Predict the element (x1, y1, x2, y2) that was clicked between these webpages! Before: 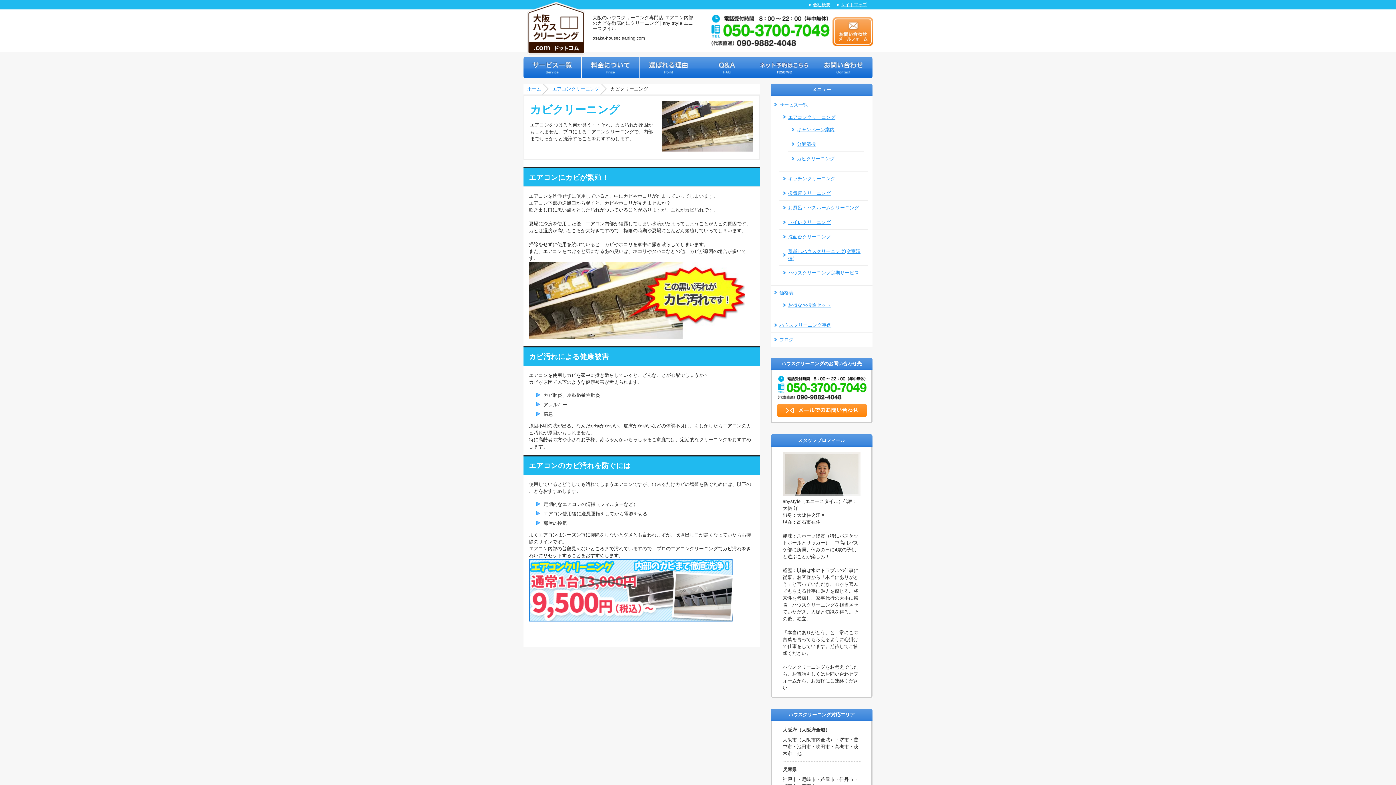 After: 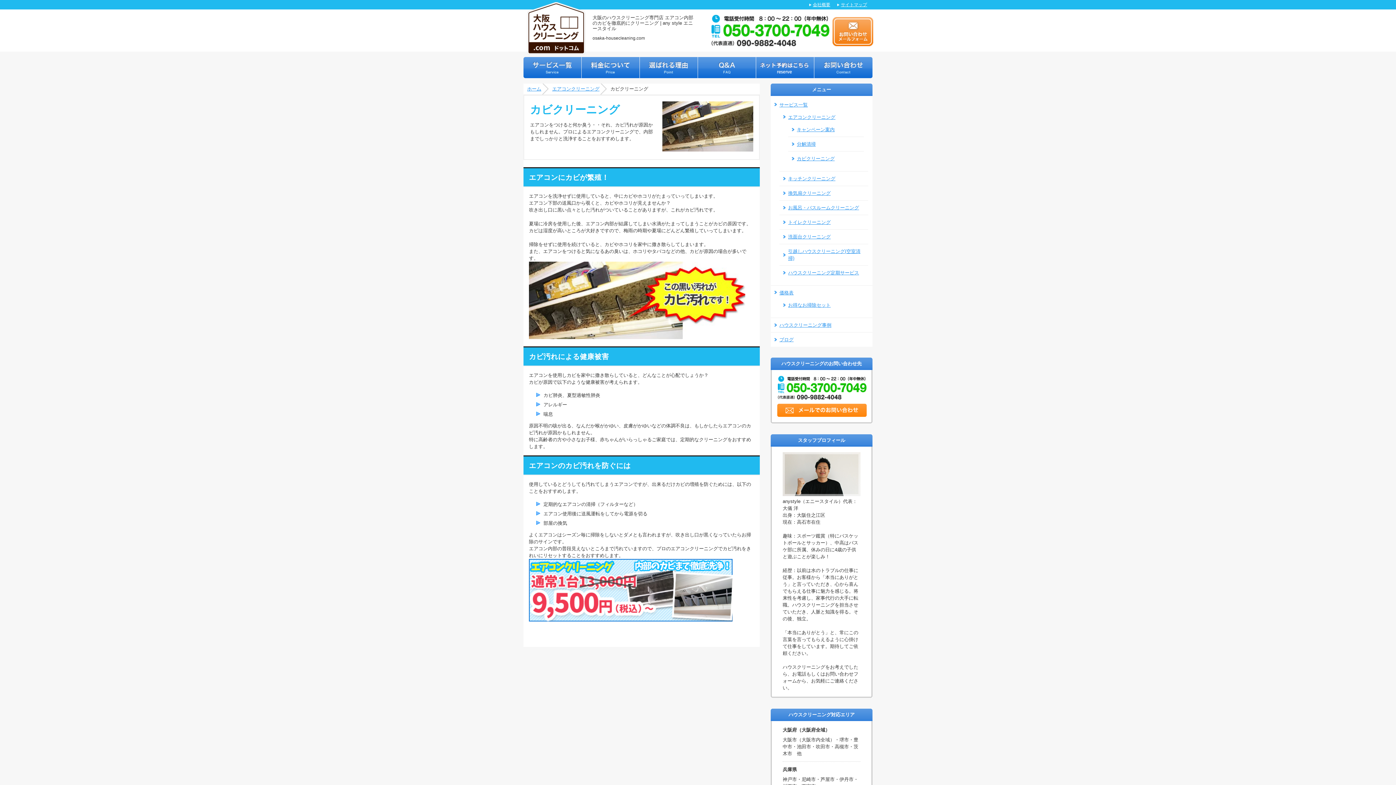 Action: label: tel:05037007049 bbox: (777, 375, 866, 400)